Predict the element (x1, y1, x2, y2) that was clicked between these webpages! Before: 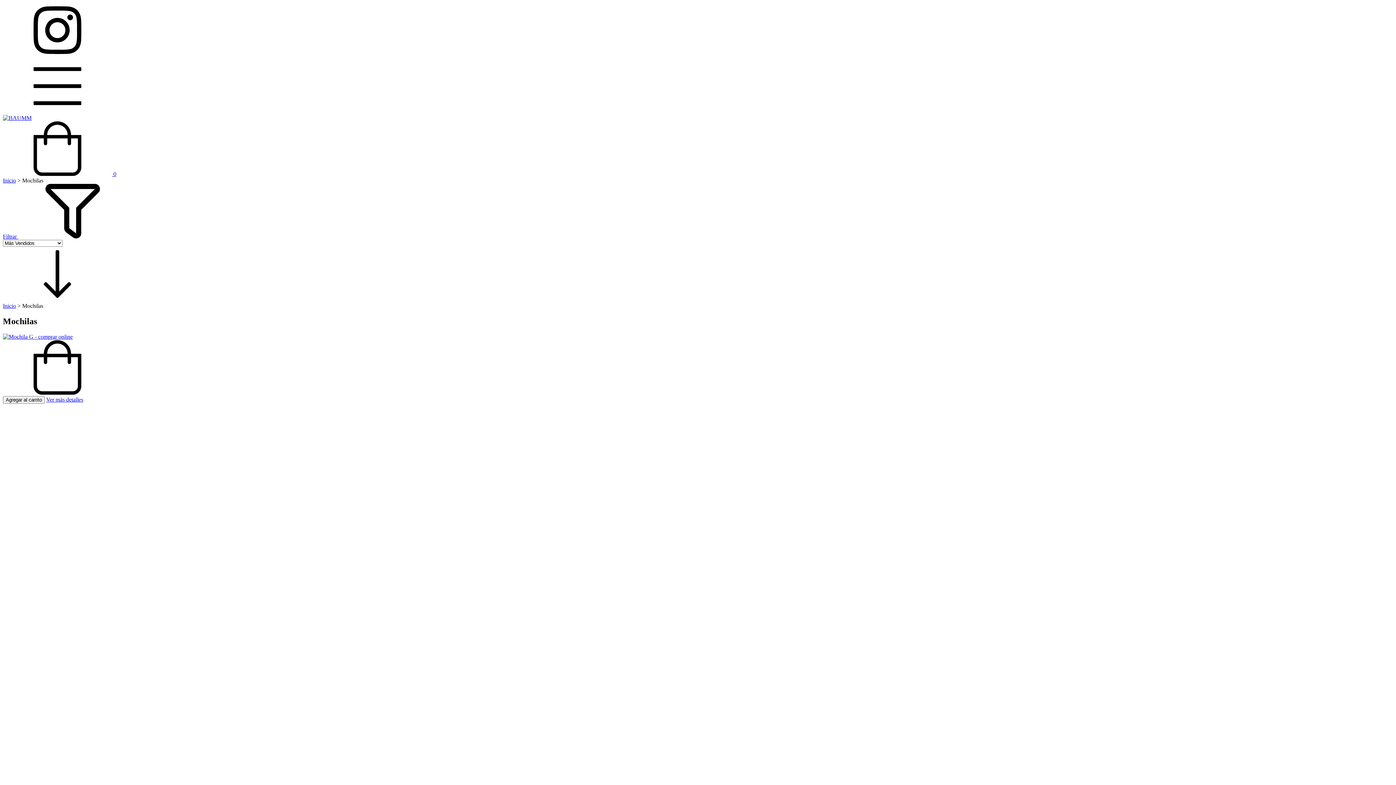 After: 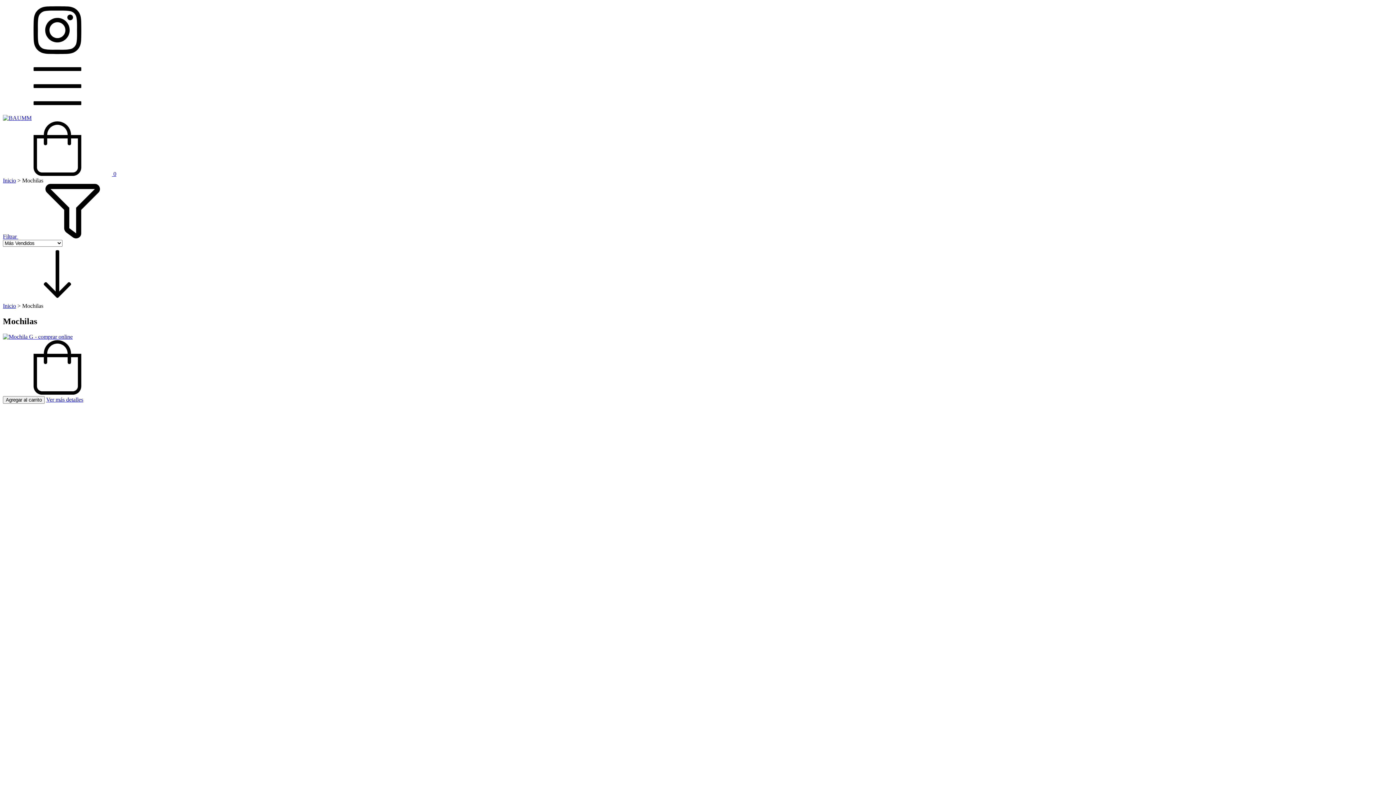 Action: bbox: (2, 108, 112, 114) label: Menú